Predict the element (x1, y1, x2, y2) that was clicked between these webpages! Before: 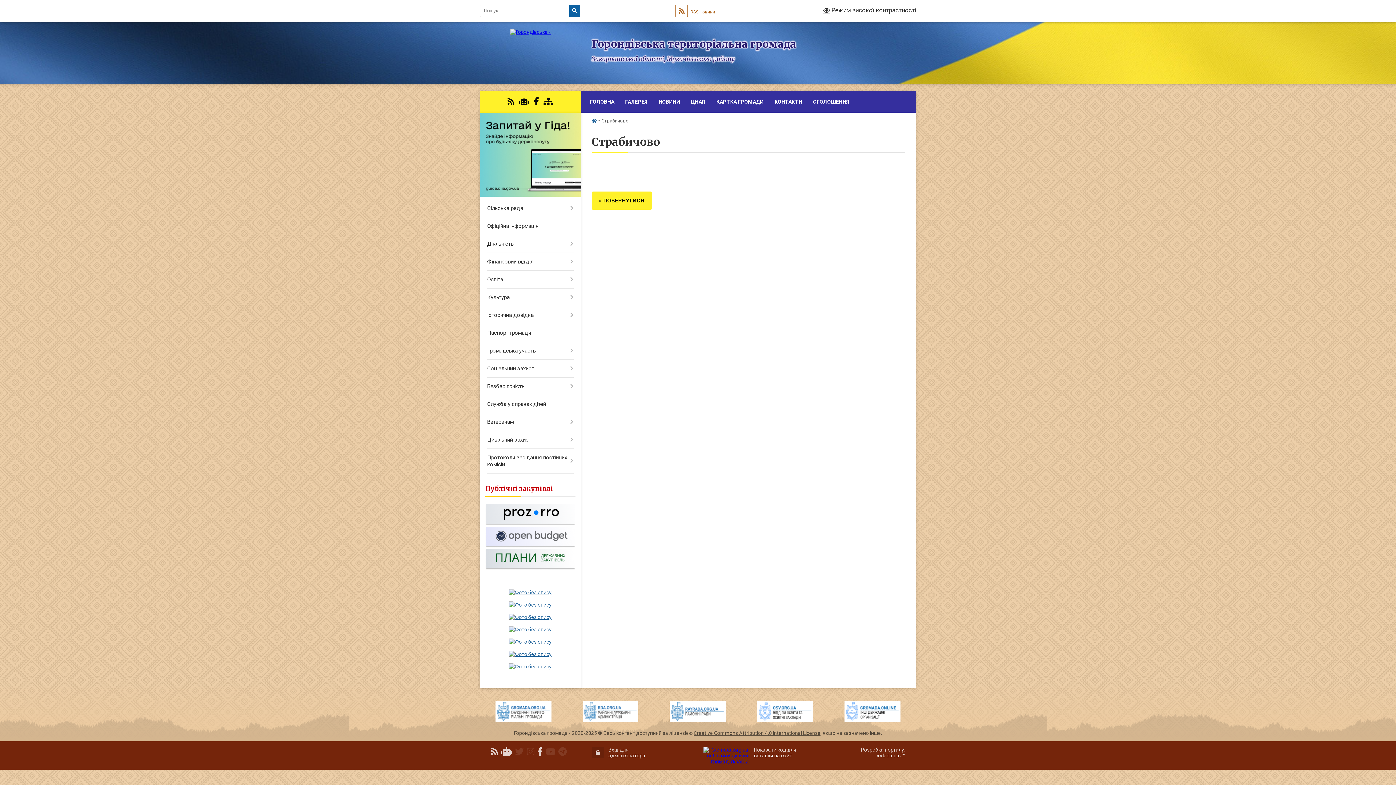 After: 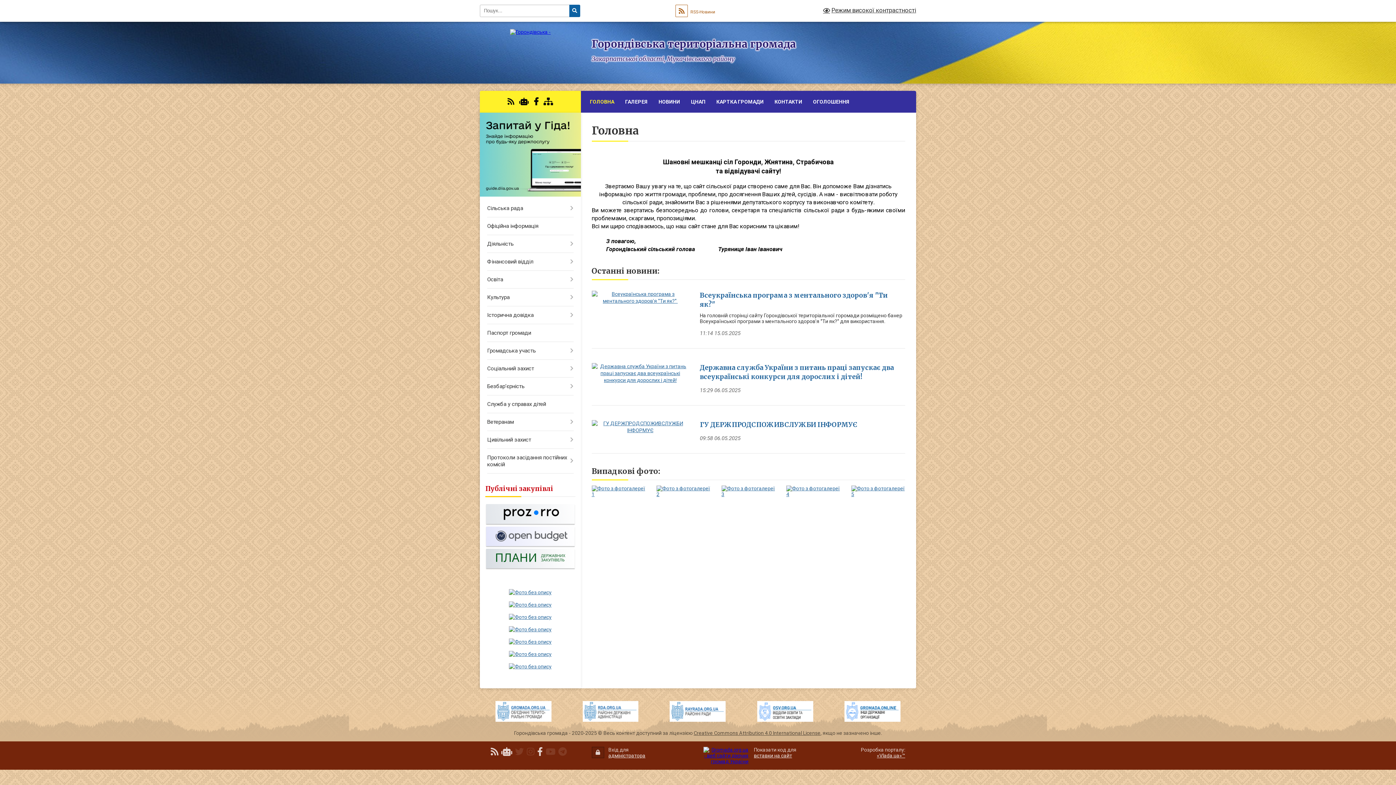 Action: bbox: (510, 29, 550, 34)